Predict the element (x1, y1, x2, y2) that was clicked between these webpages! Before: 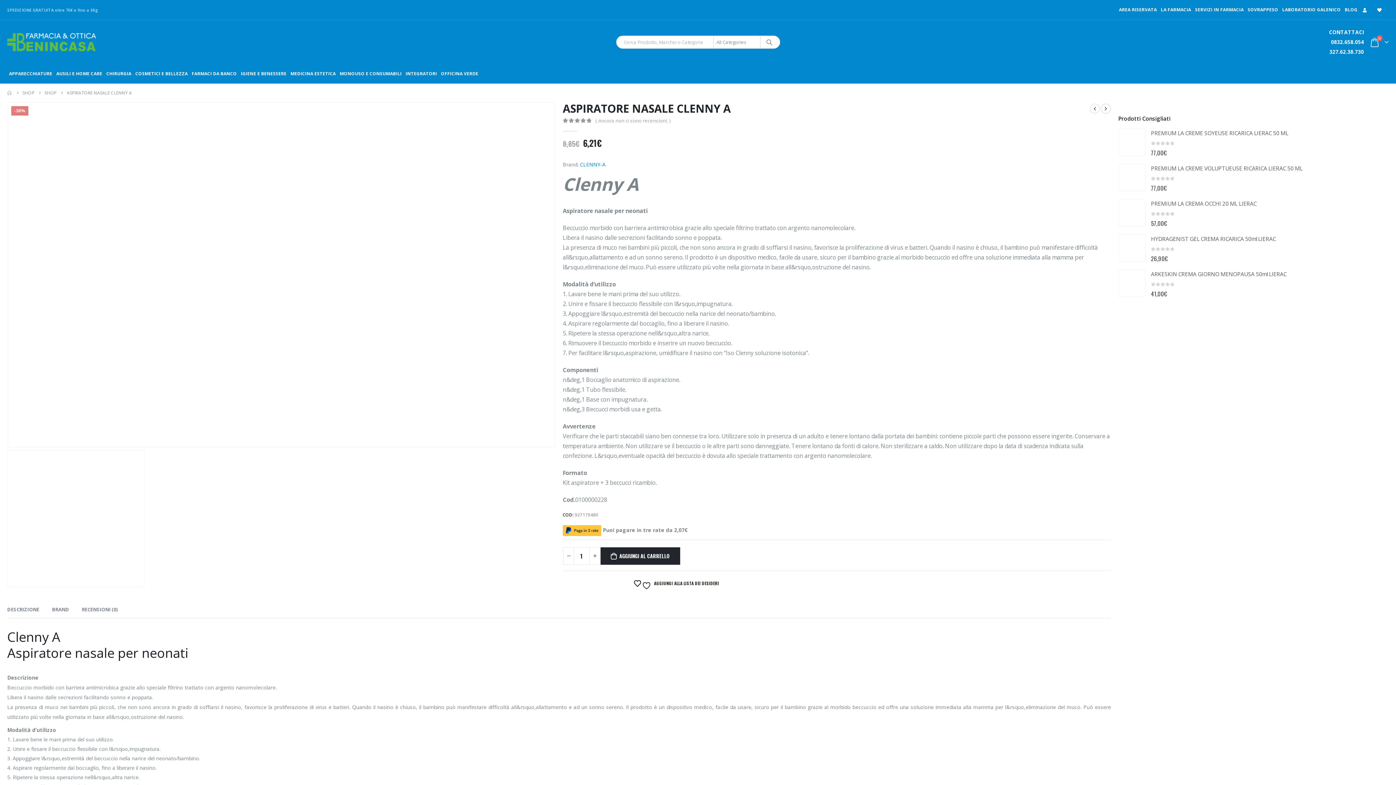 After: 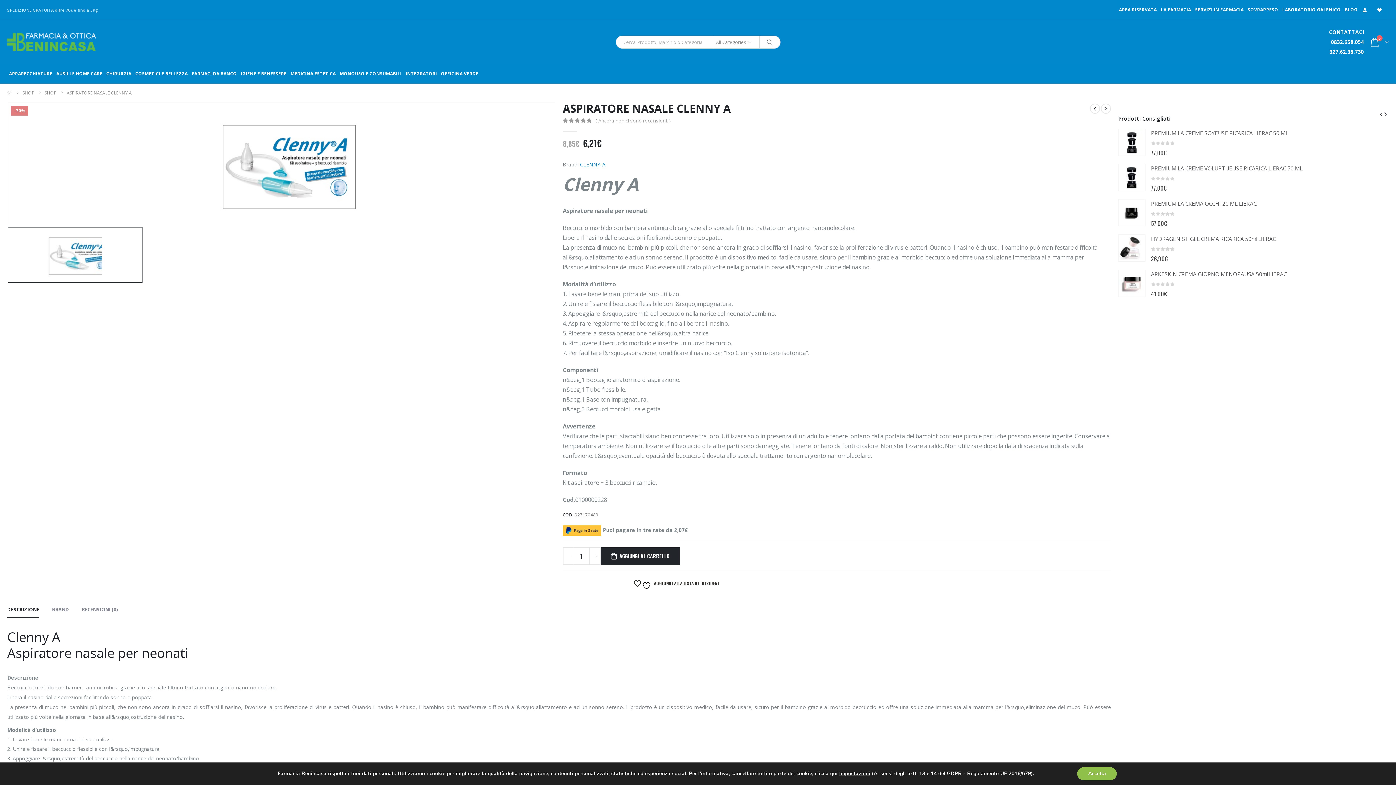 Action: bbox: (576, 578, 588, 589) label: Twitter